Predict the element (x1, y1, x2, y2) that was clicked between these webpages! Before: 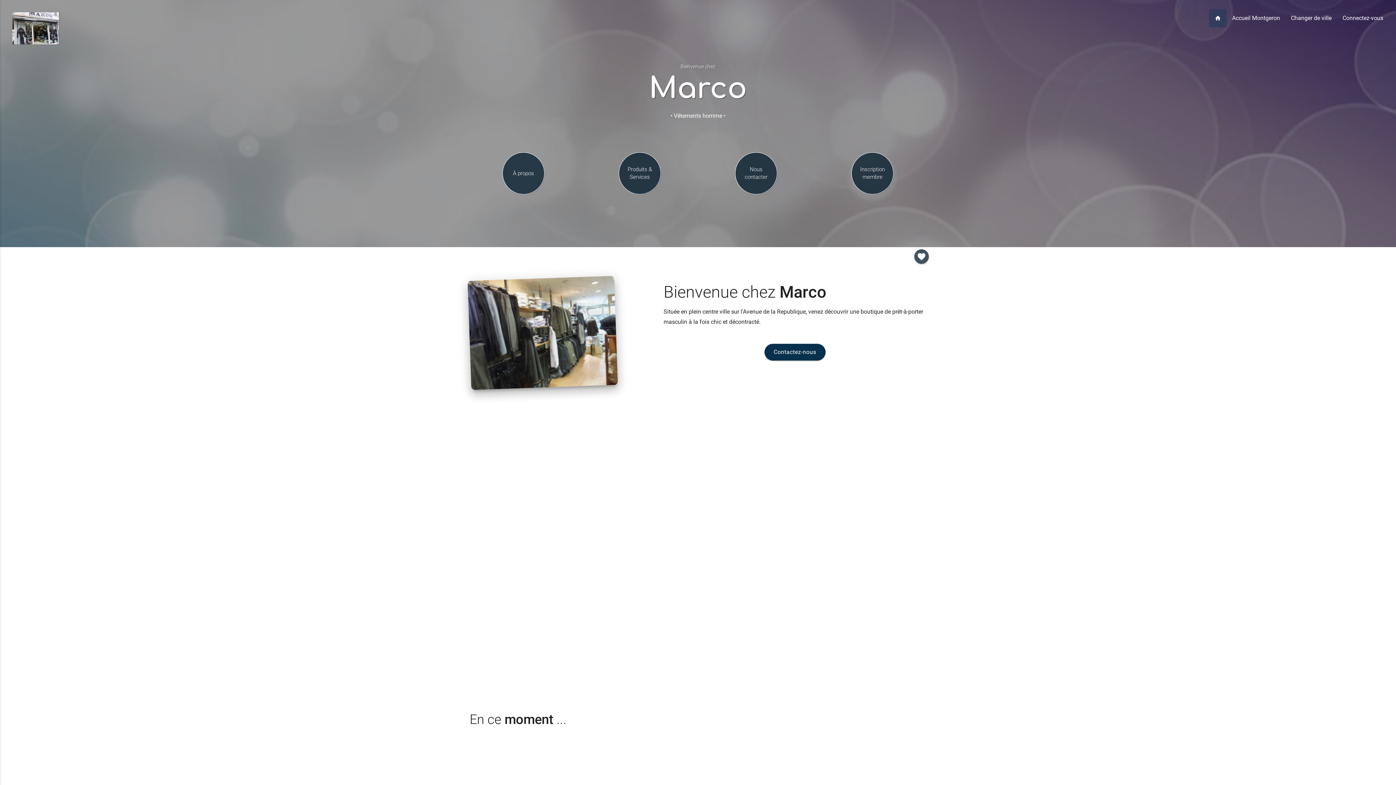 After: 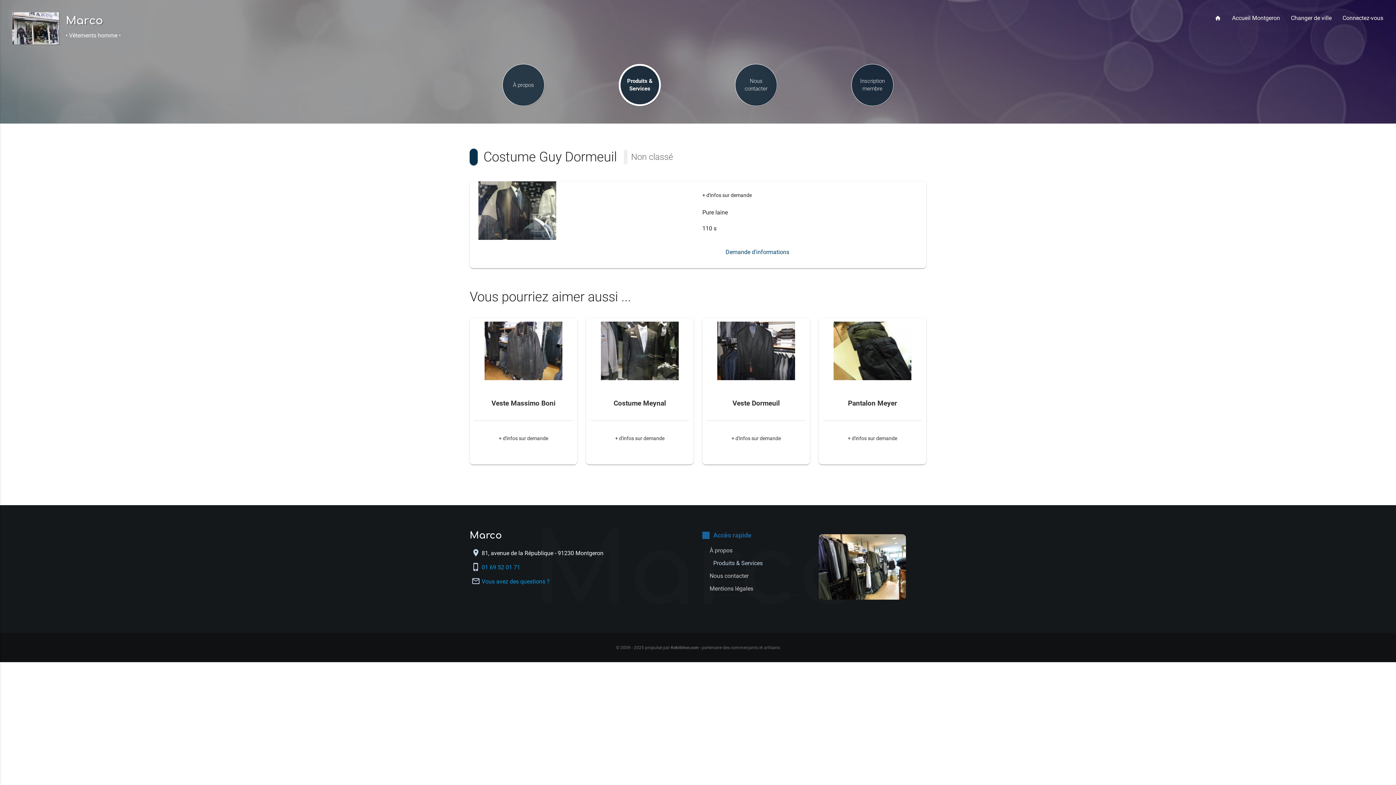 Action: bbox: (590, 546, 689, 619) label: Costume Guy Dormeuil

+ d'infos sur demande